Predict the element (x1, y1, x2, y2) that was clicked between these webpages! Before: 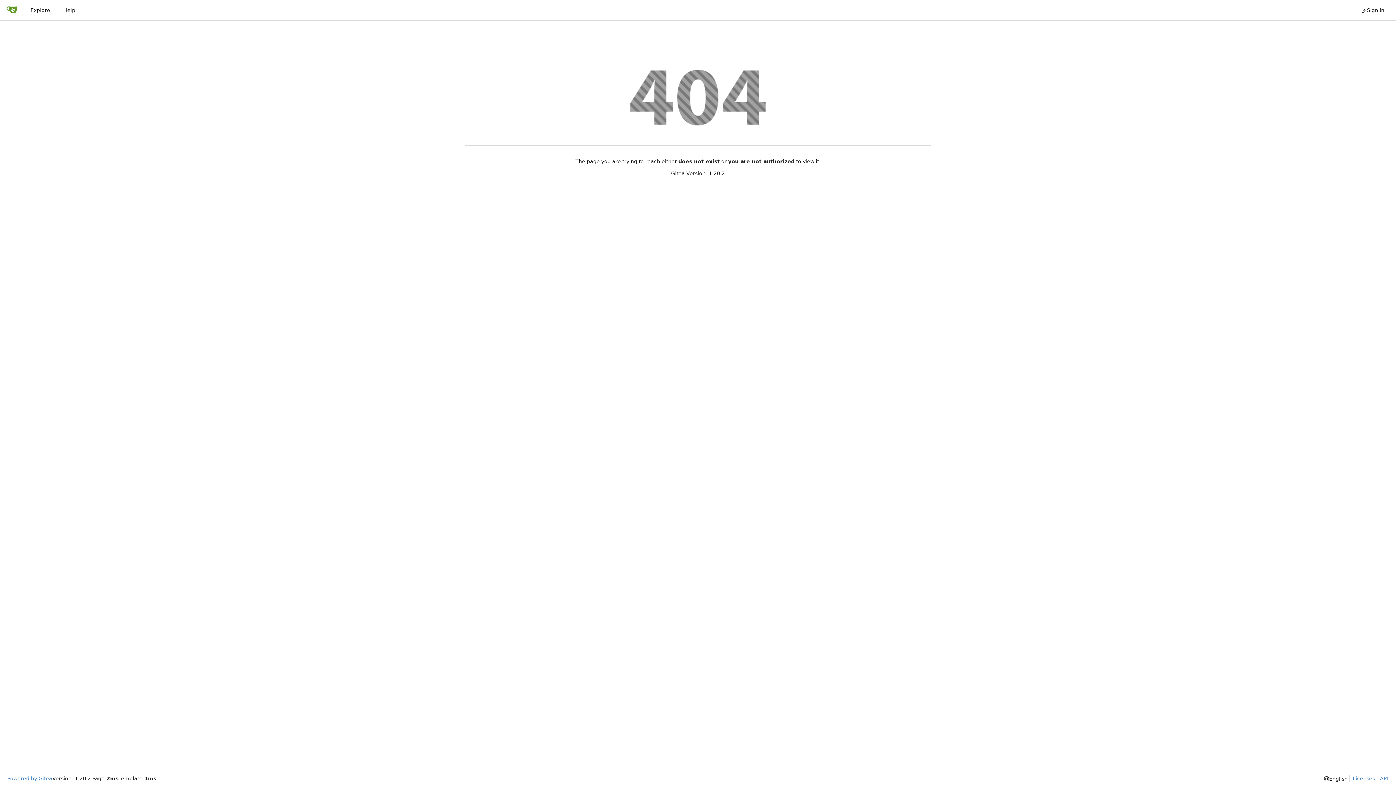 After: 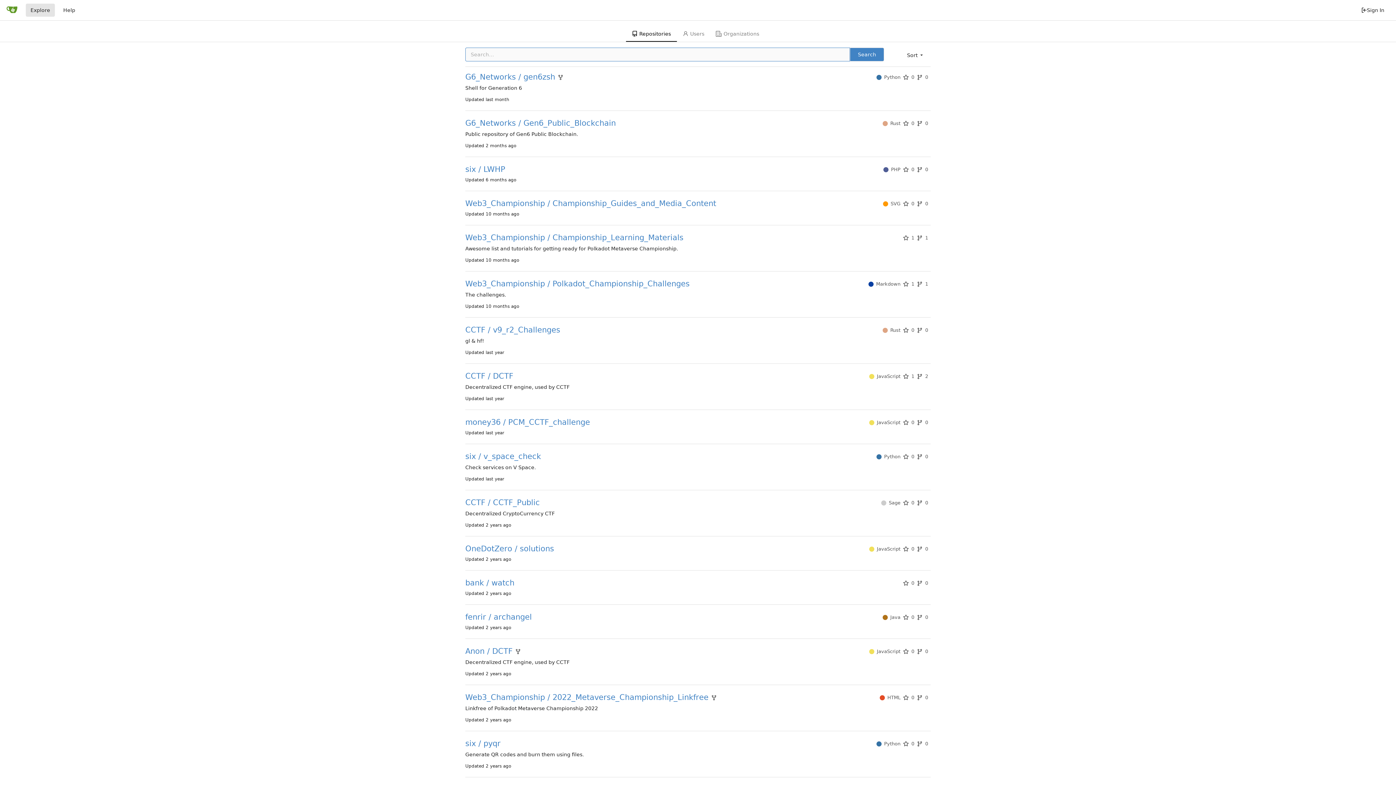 Action: label: Explore bbox: (25, 3, 54, 16)